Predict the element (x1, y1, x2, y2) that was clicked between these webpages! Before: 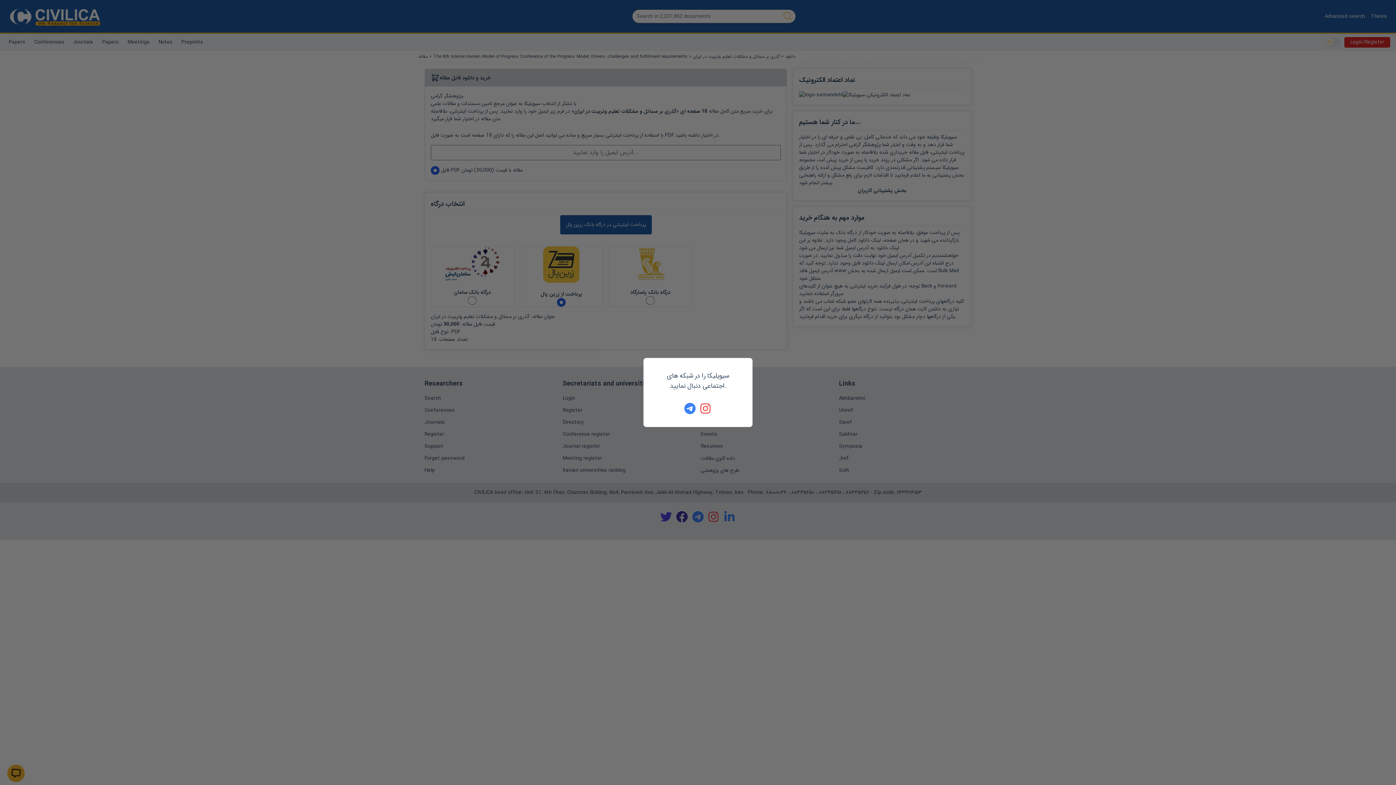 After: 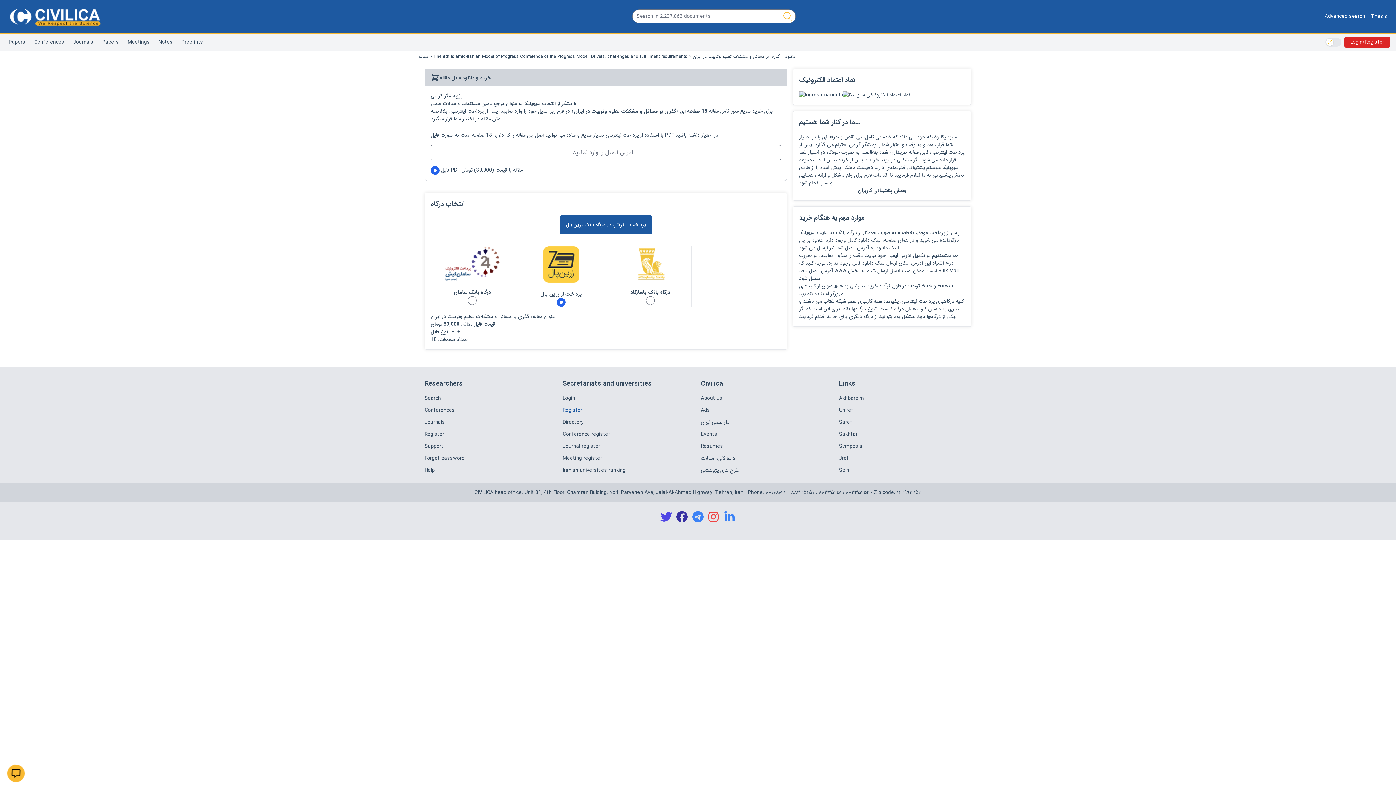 Action: bbox: (684, 402, 696, 414)